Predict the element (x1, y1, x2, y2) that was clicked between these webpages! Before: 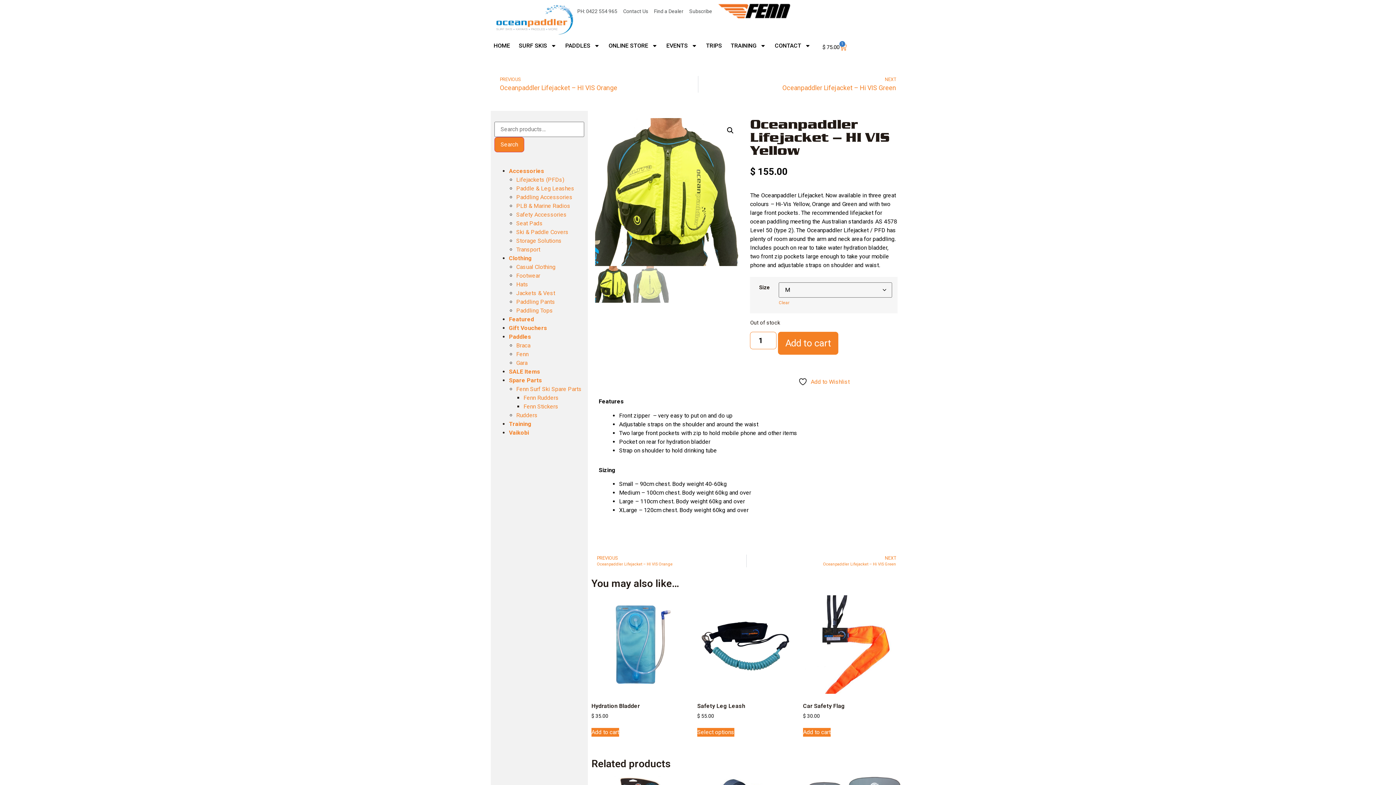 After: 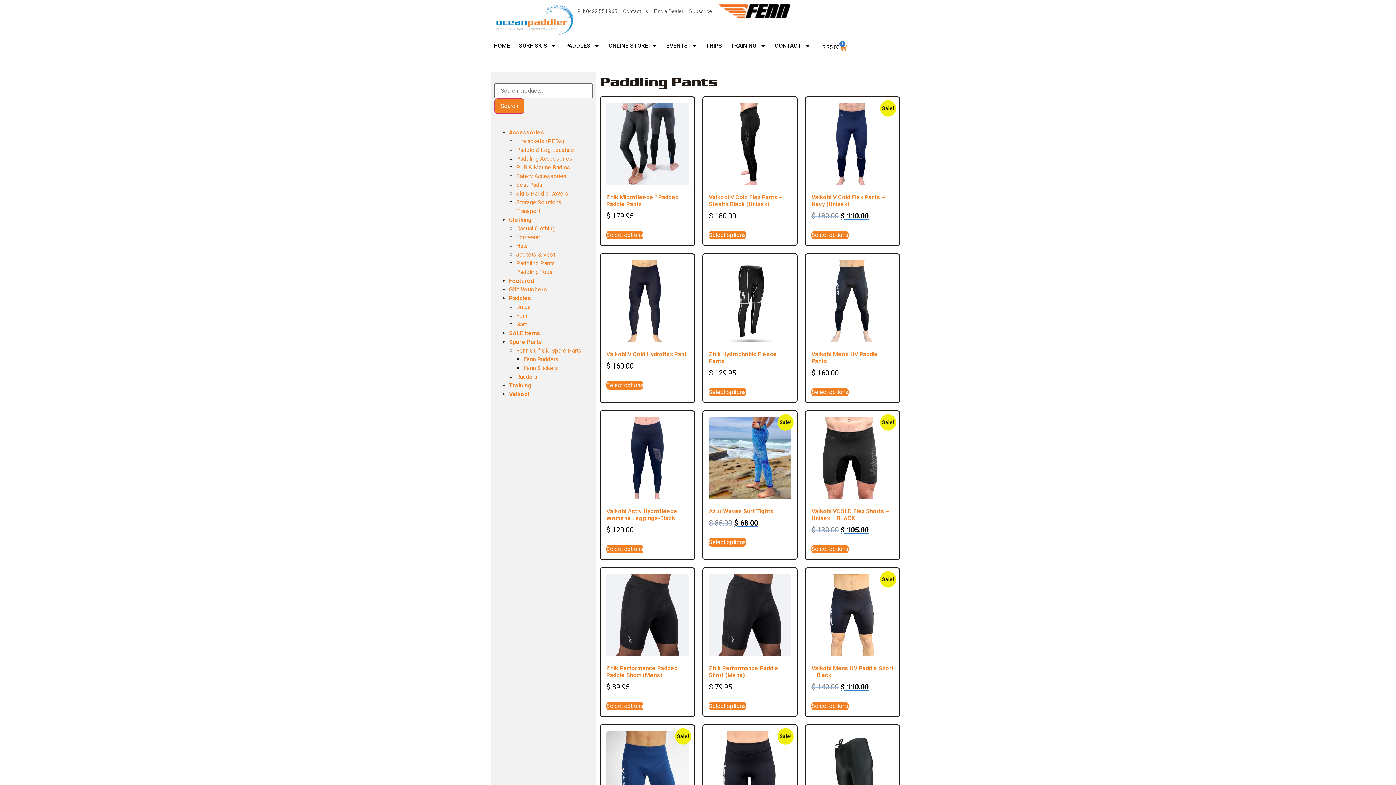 Action: bbox: (516, 298, 555, 305) label: Paddling Pants